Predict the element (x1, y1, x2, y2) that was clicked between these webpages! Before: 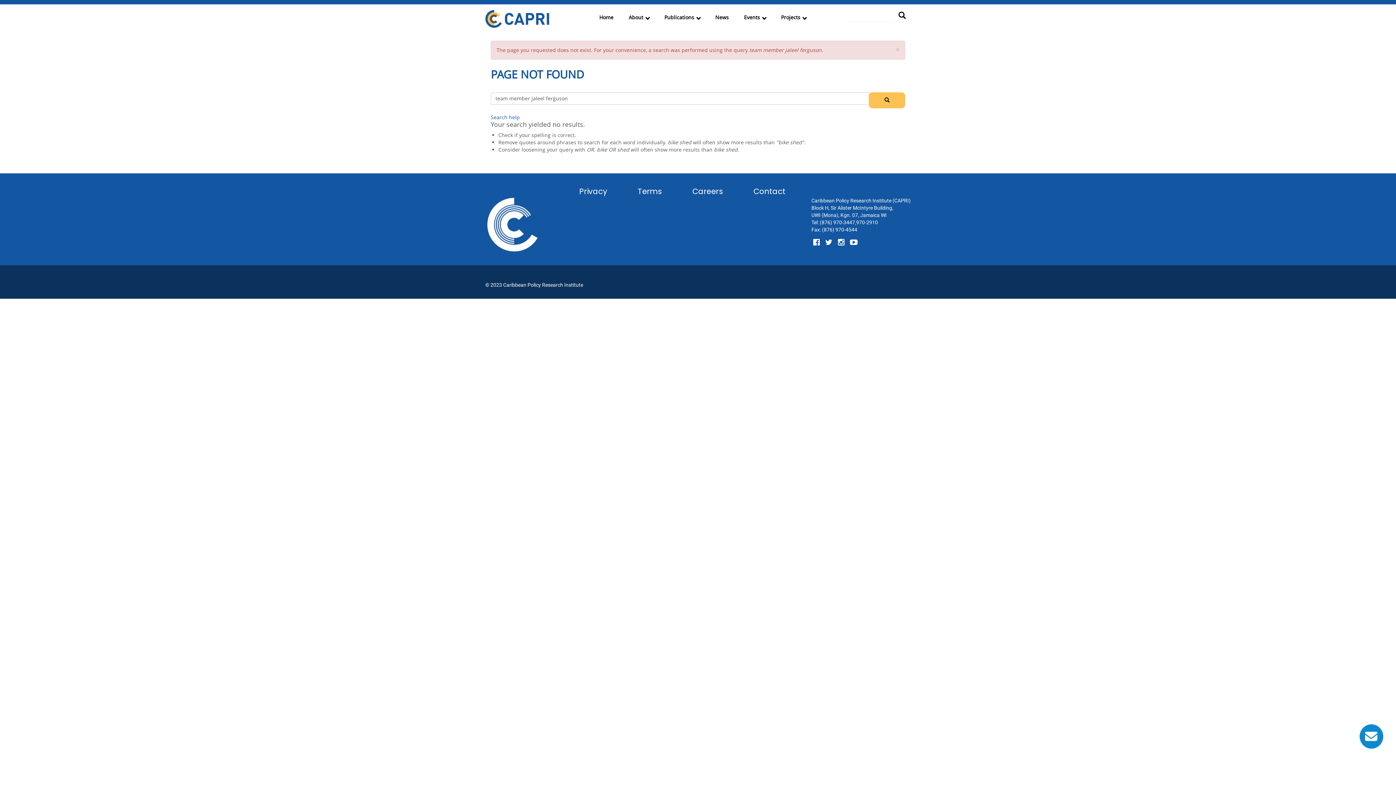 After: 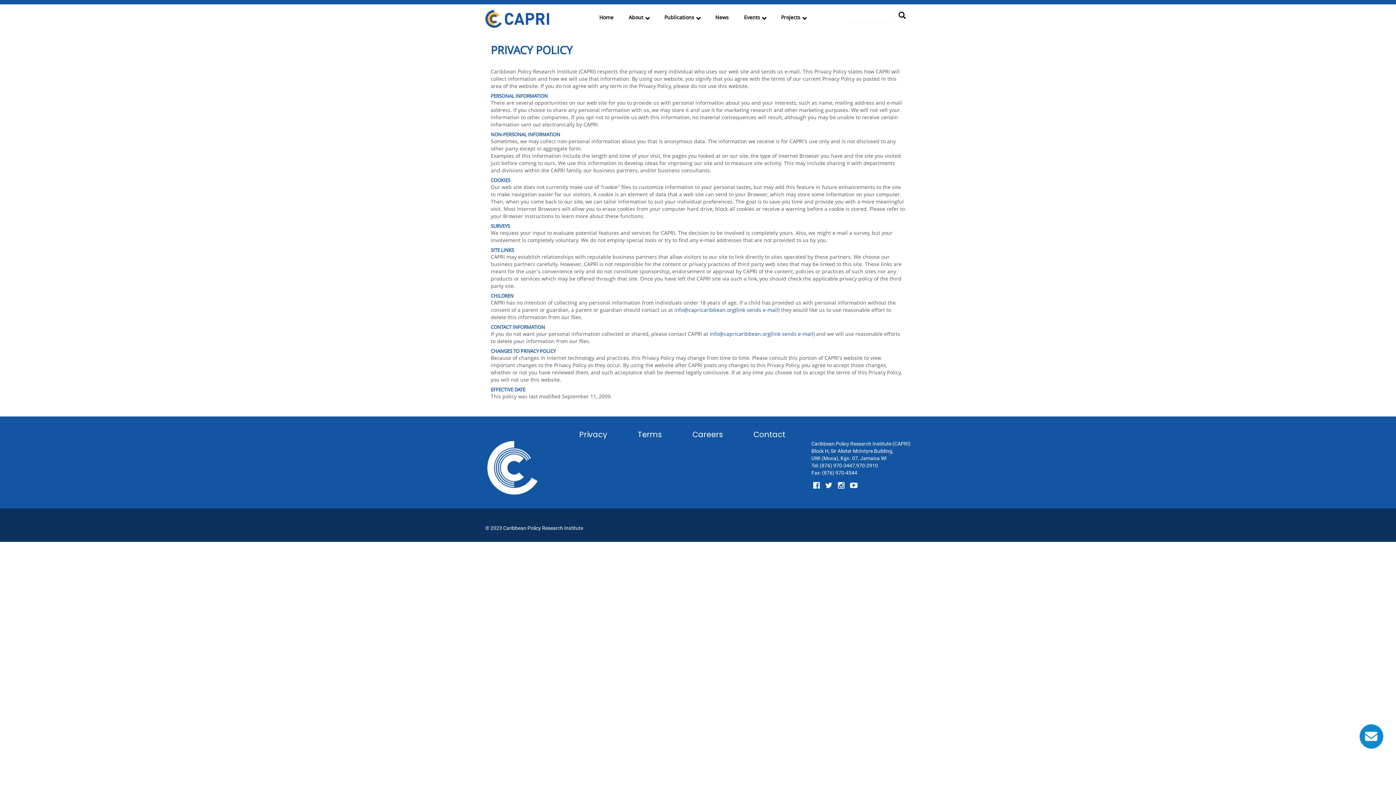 Action: label: Privacy bbox: (564, 186, 622, 197)